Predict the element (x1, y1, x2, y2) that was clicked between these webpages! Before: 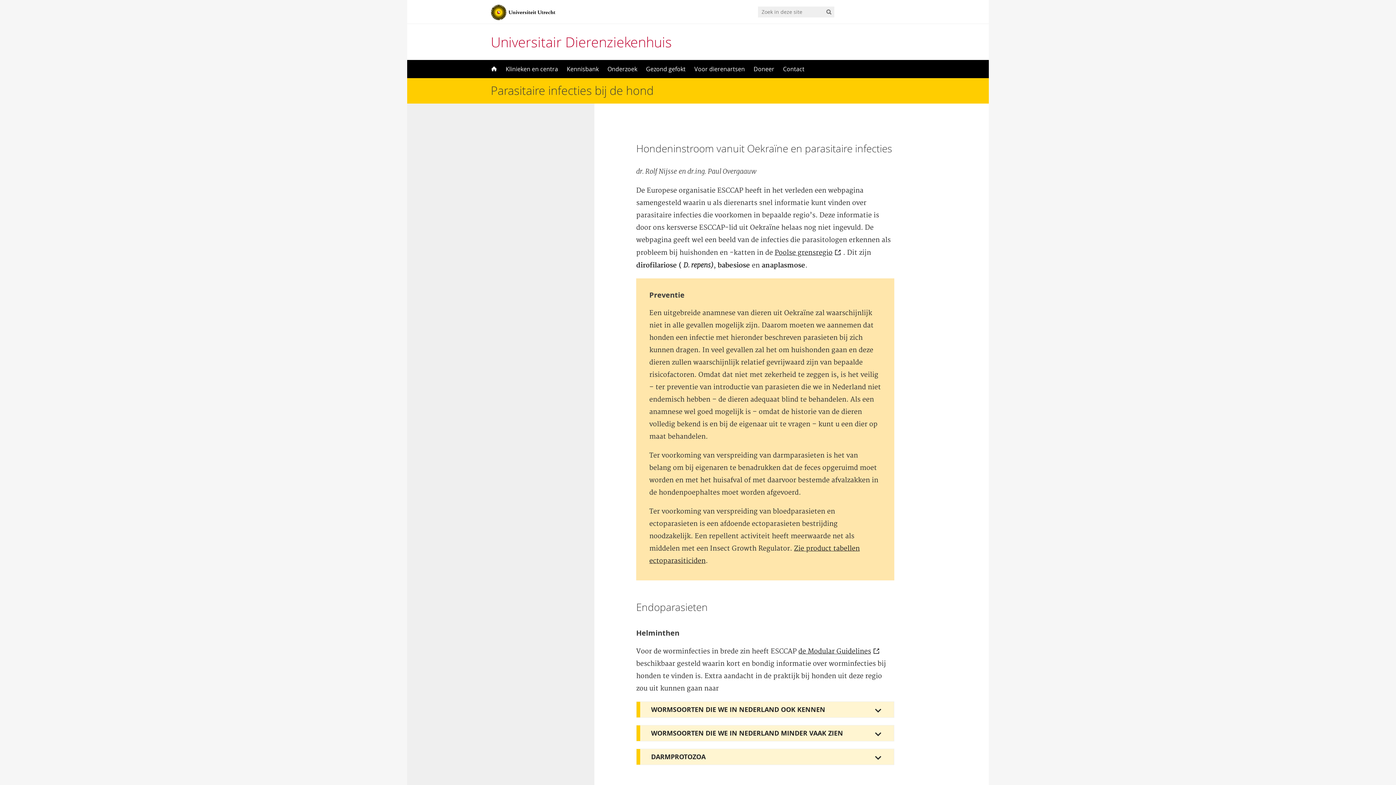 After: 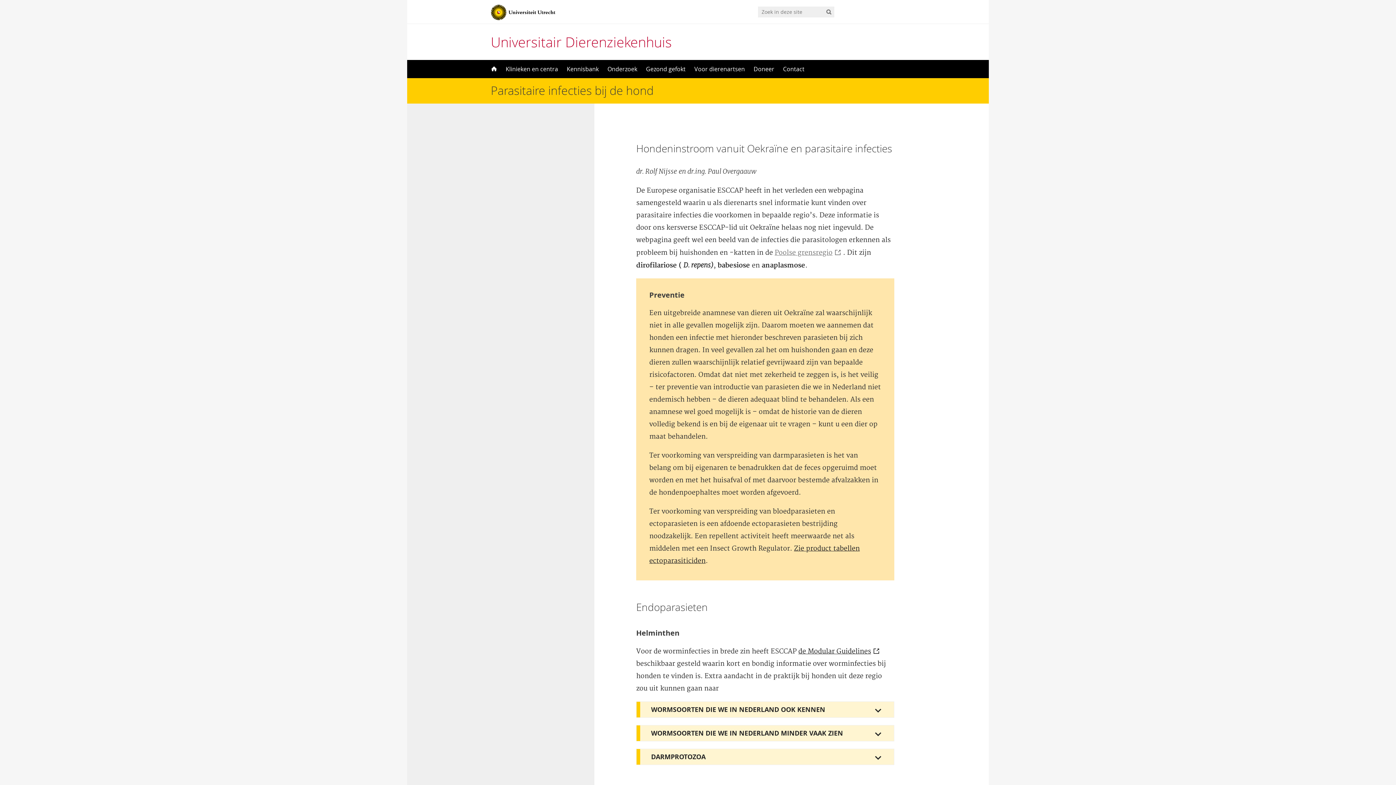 Action: bbox: (774, 248, 843, 257) label: Poolse grensregio